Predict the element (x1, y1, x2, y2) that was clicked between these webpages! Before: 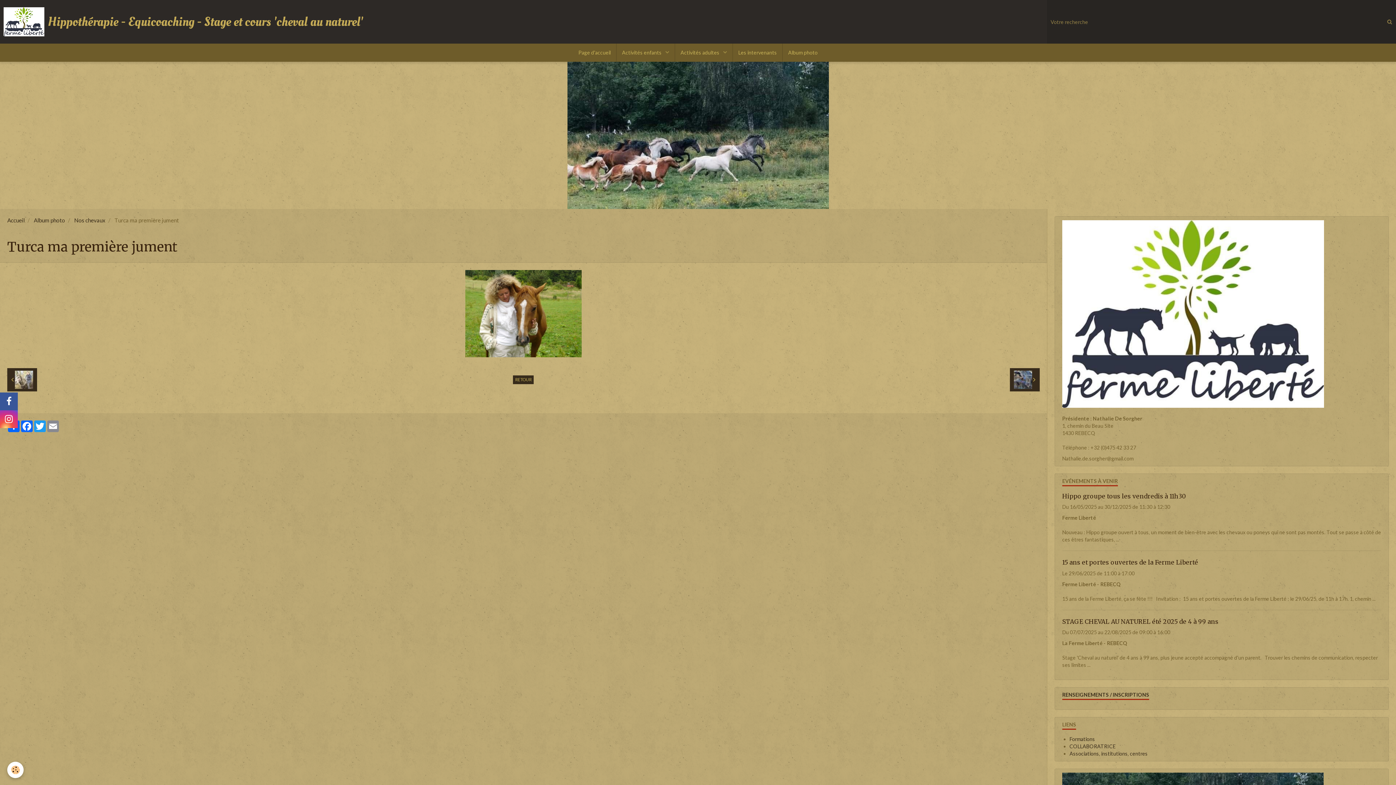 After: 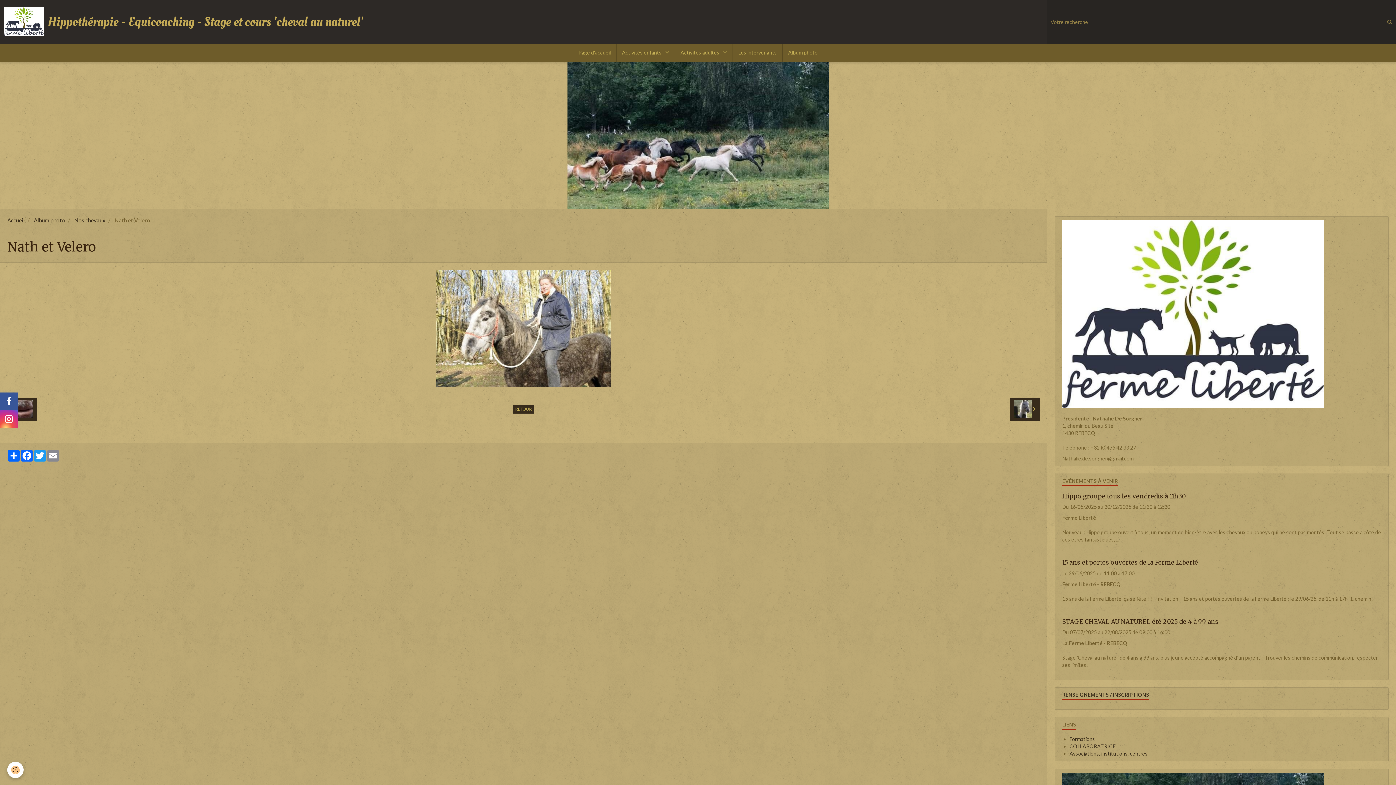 Action: label:   bbox: (7, 368, 37, 391)